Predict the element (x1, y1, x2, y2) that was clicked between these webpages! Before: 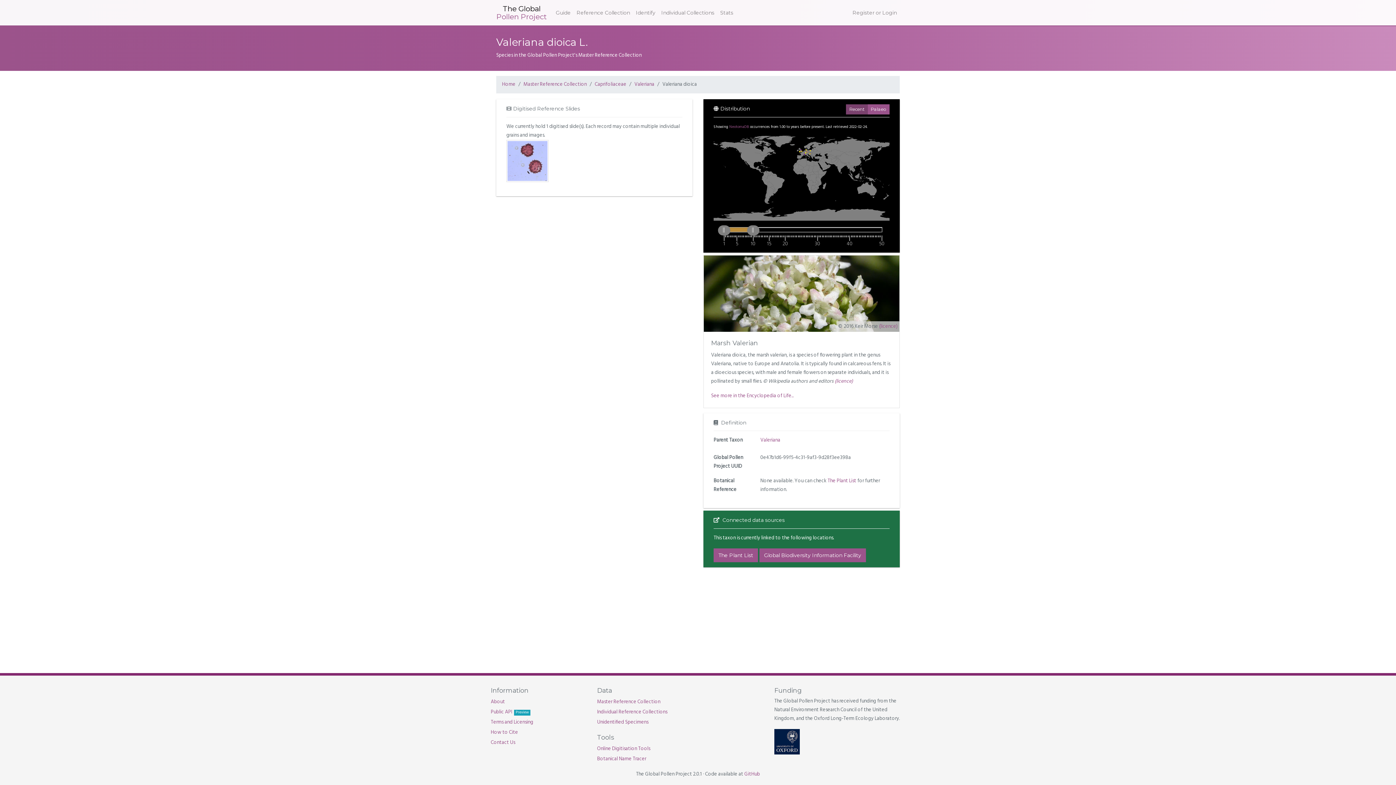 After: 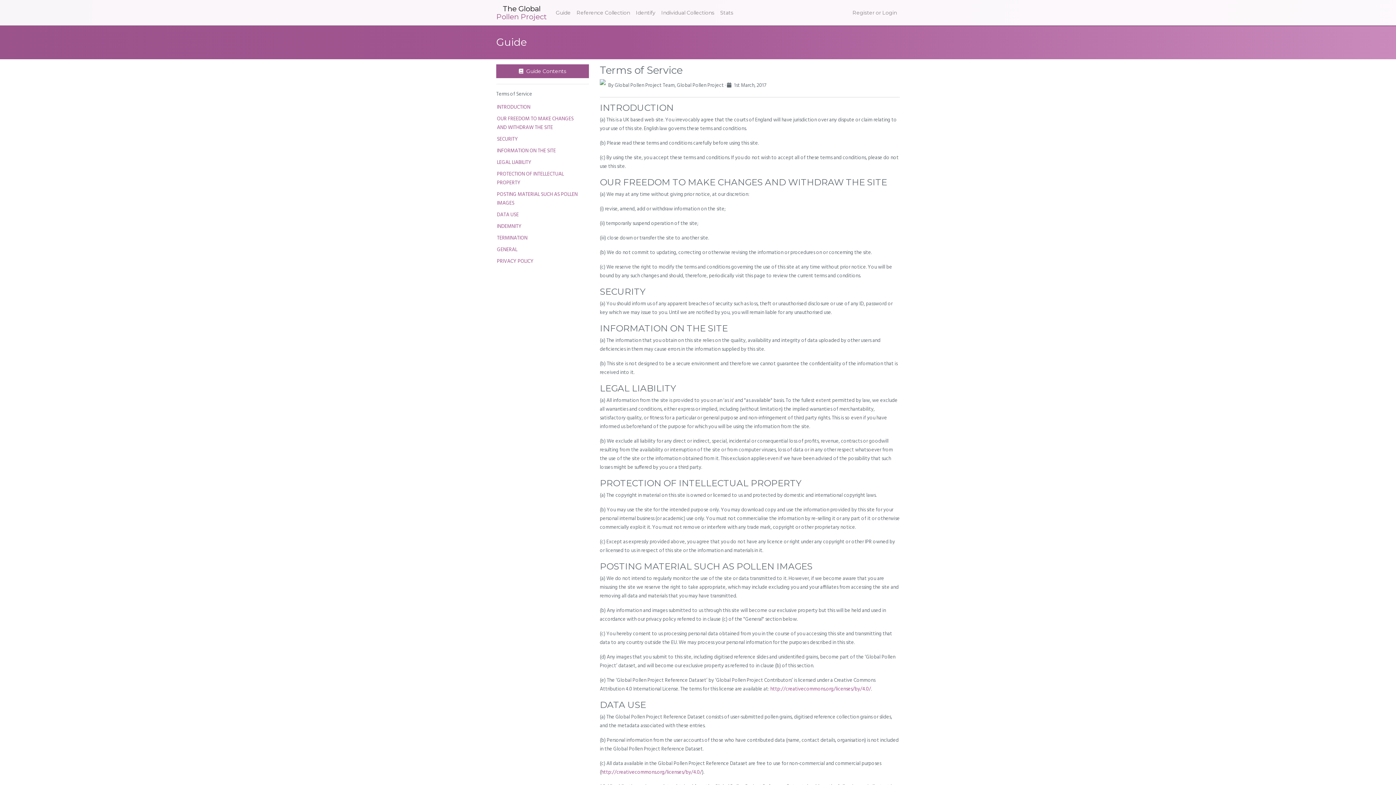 Action: bbox: (490, 718, 533, 726) label: Terms and Licensing